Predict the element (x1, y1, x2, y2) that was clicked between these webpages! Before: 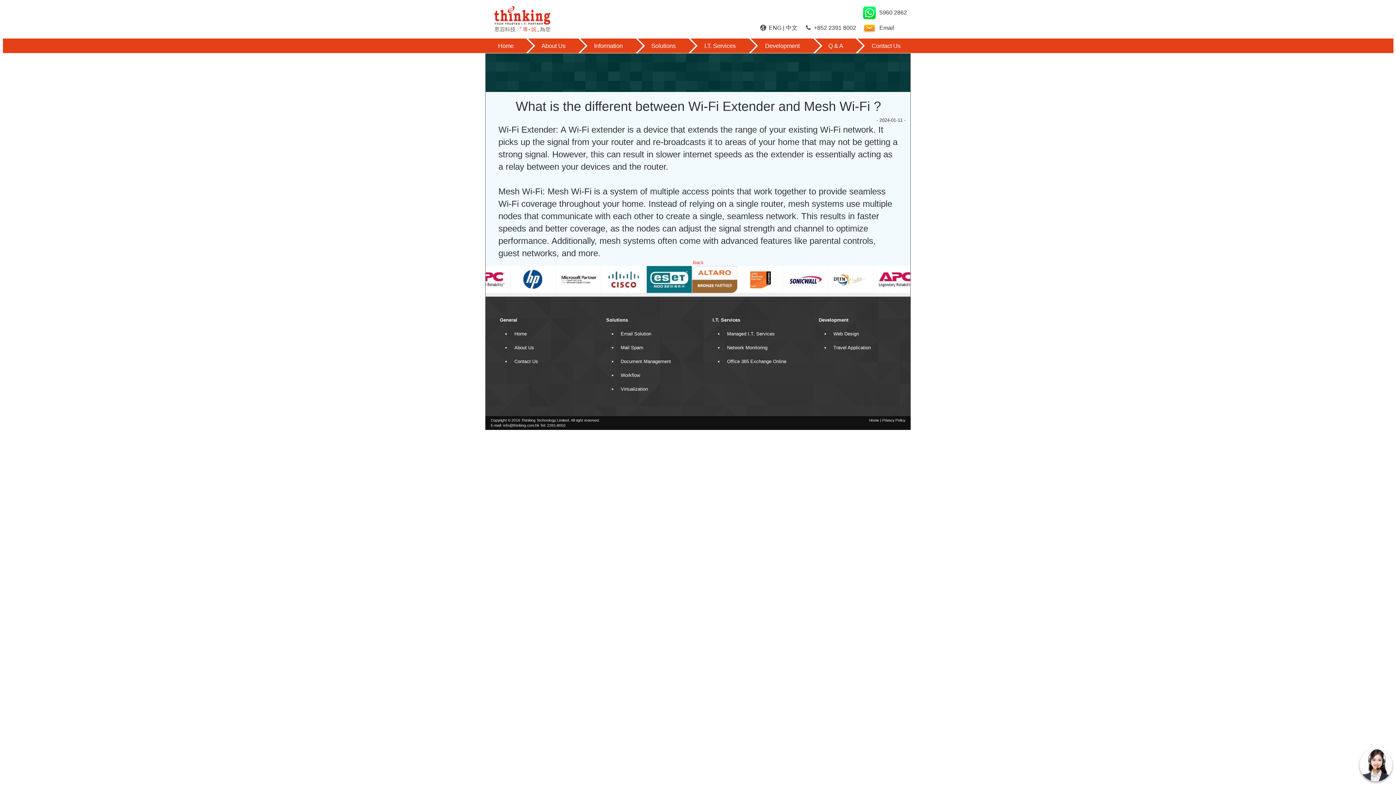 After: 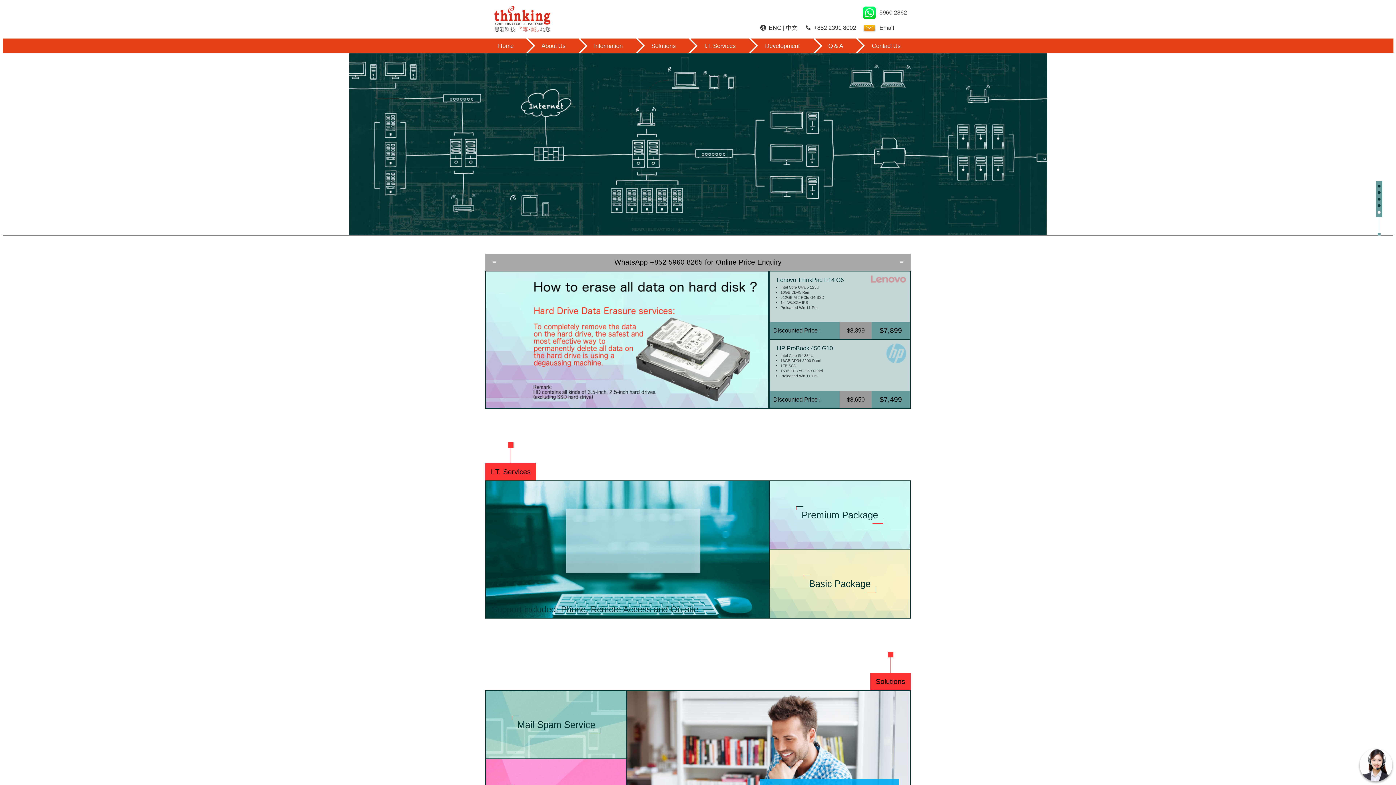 Action: bbox: (833, 345, 871, 350) label: Travel Application